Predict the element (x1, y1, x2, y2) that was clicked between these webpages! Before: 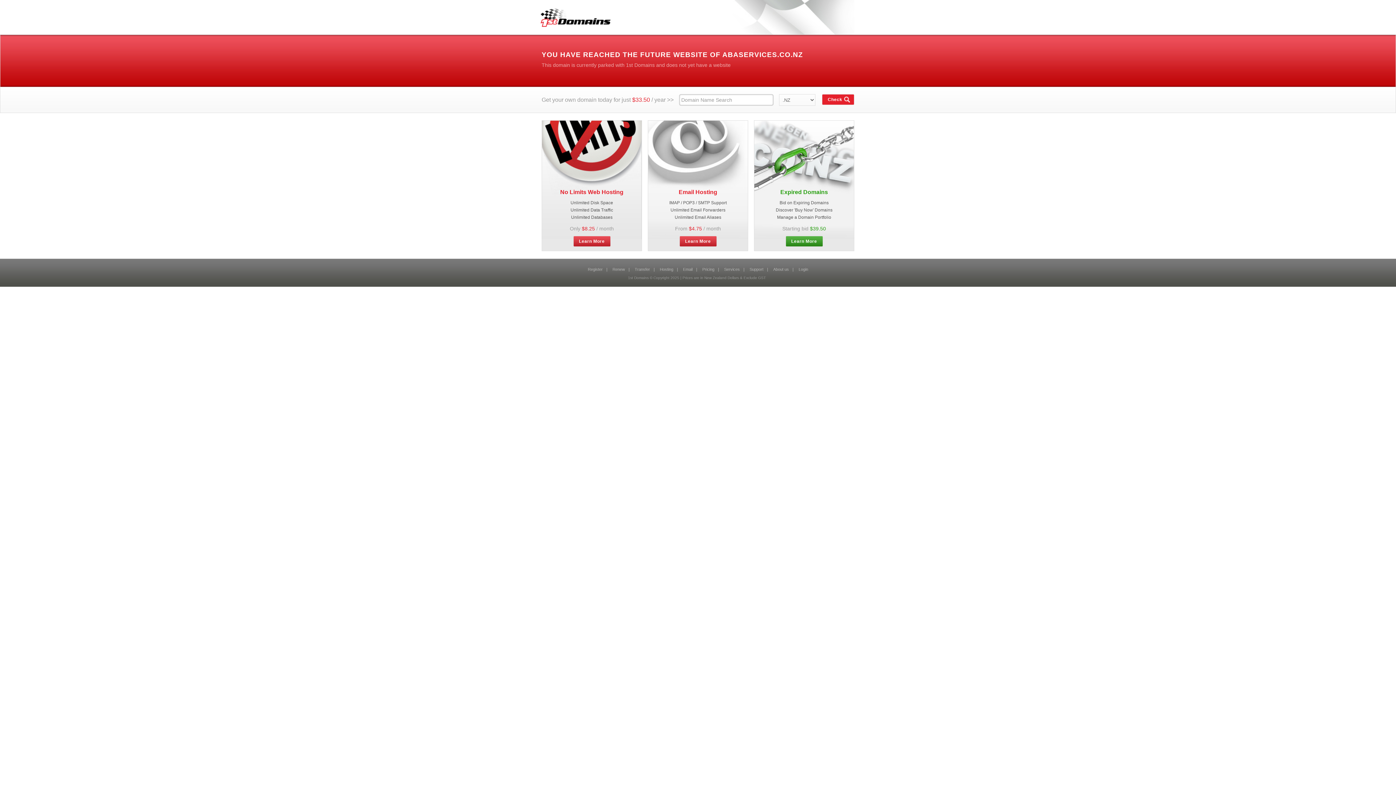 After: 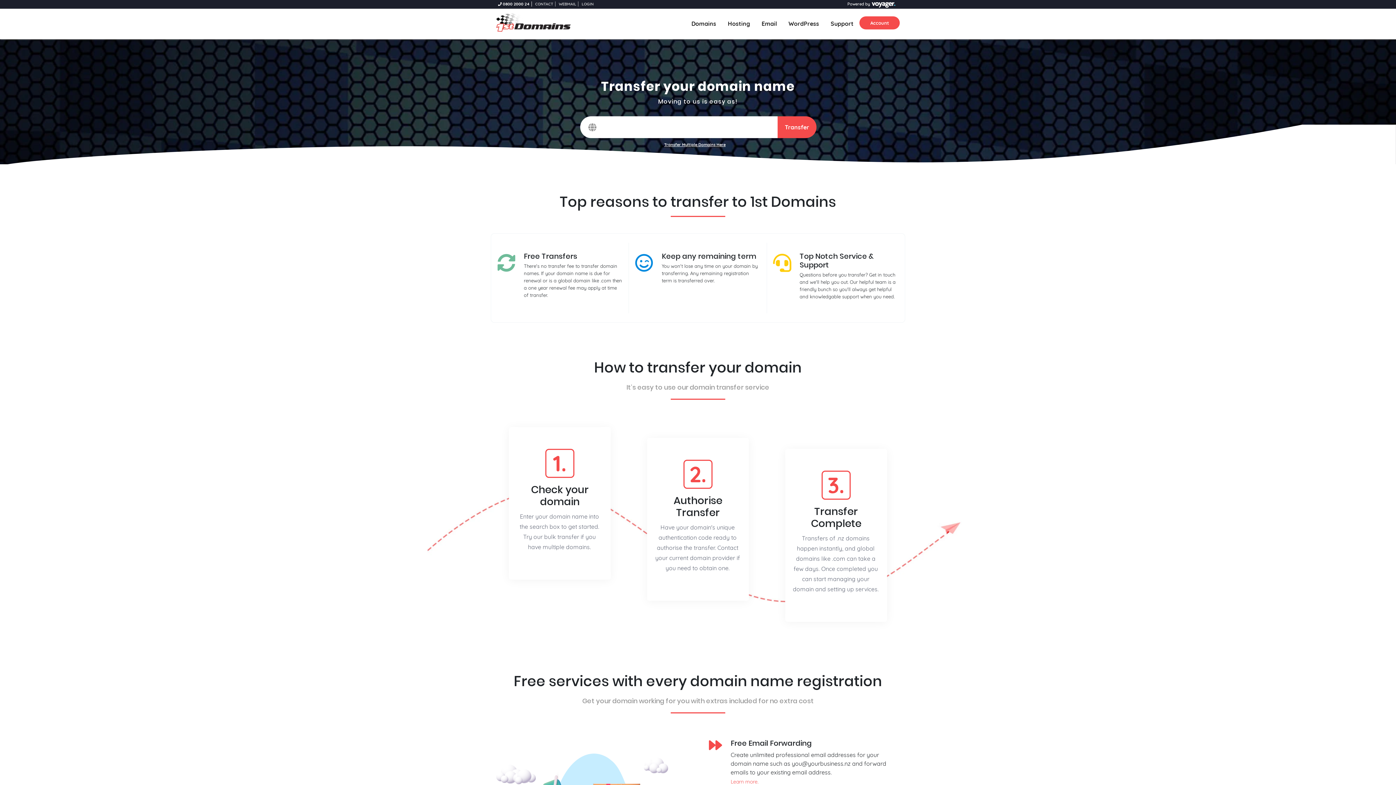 Action: bbox: (634, 267, 650, 271) label: Transfer